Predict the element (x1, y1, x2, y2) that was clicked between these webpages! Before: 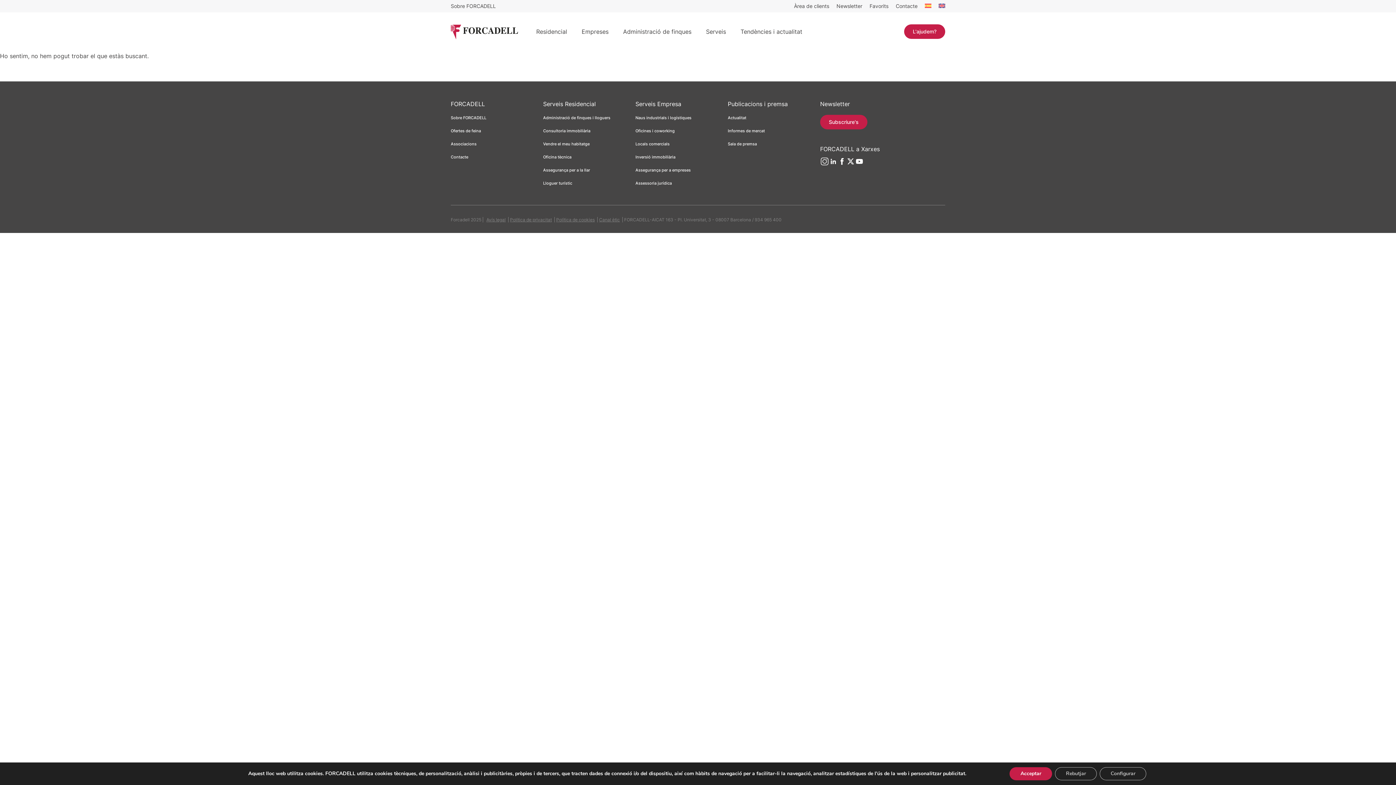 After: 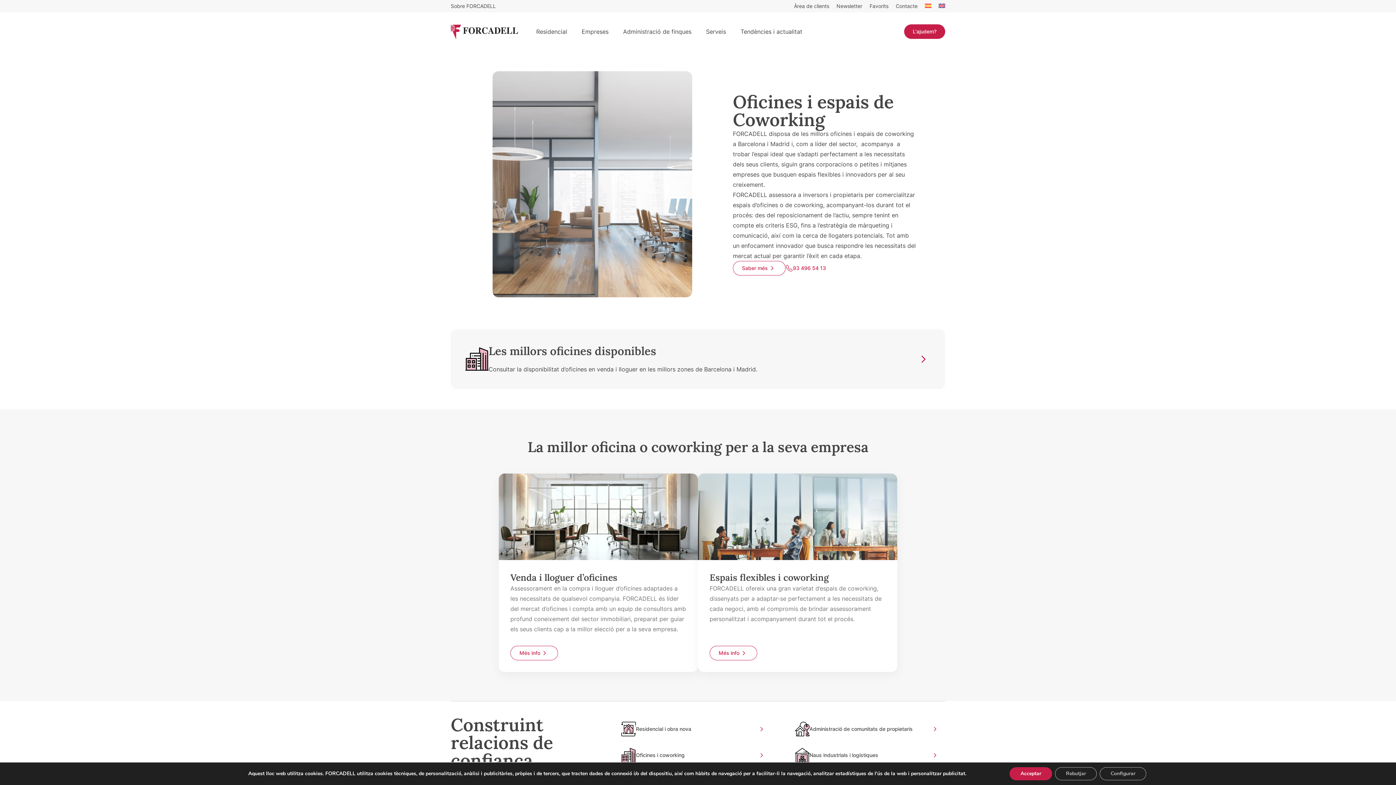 Action: label: Oficines i coworking bbox: (635, 128, 674, 133)